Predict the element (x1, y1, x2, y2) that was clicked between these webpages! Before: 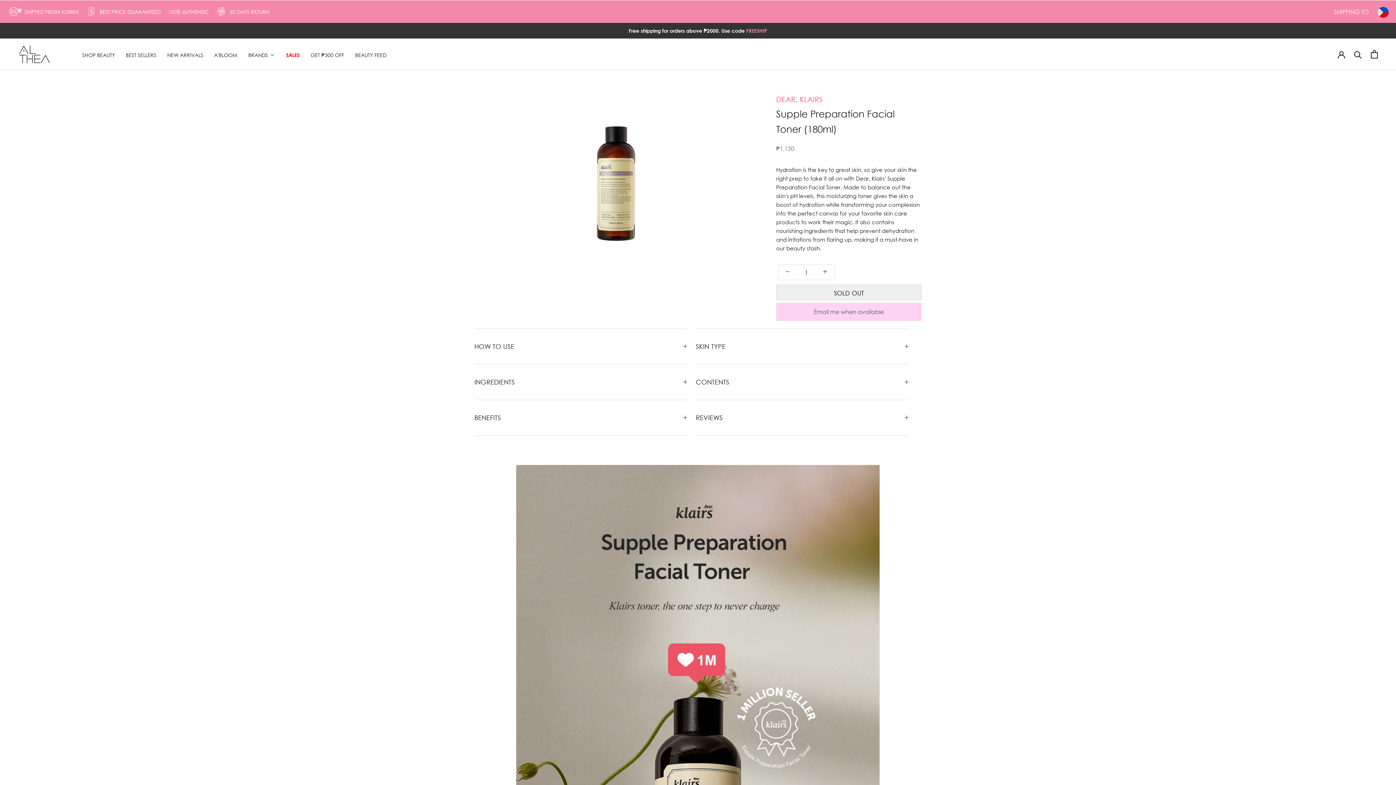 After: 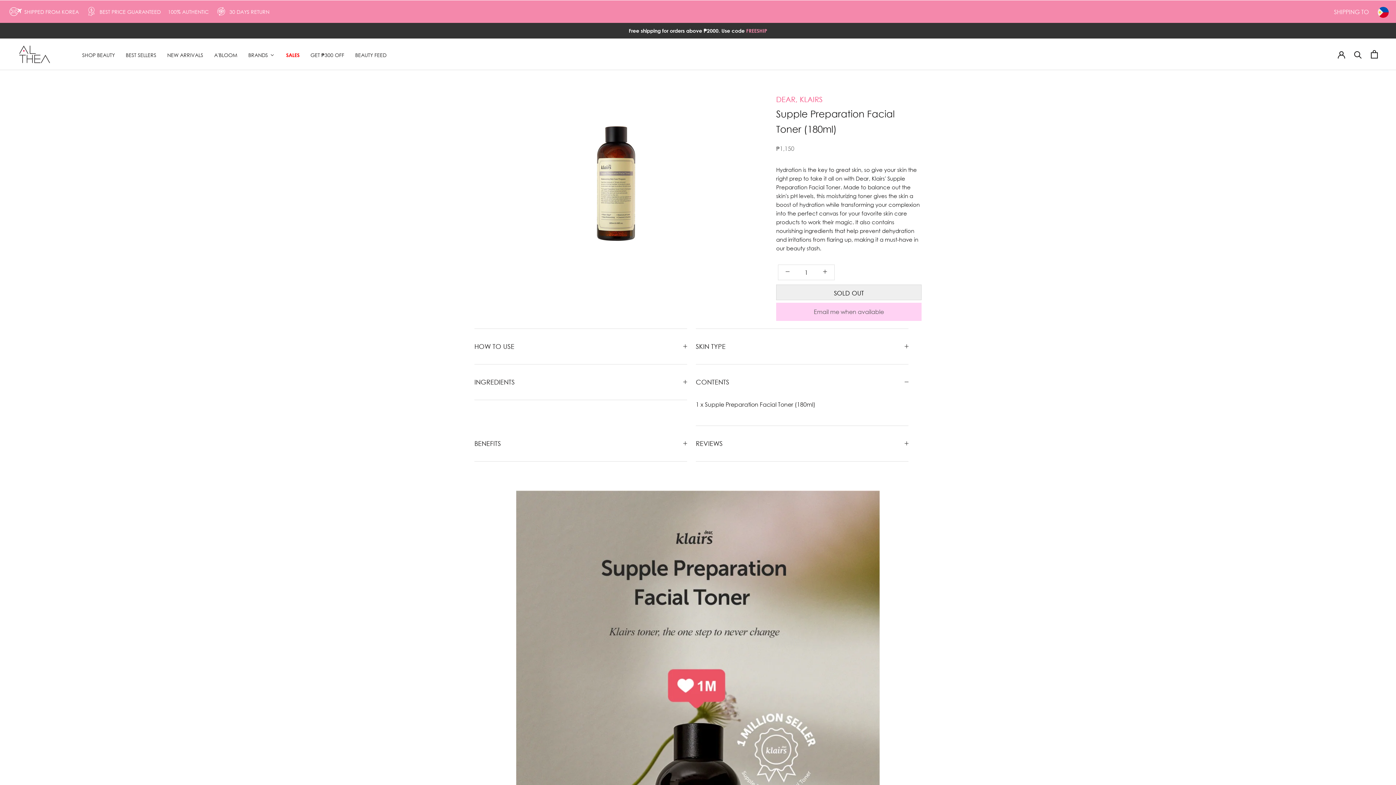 Action: label: CONTENTS bbox: (696, 364, 908, 399)